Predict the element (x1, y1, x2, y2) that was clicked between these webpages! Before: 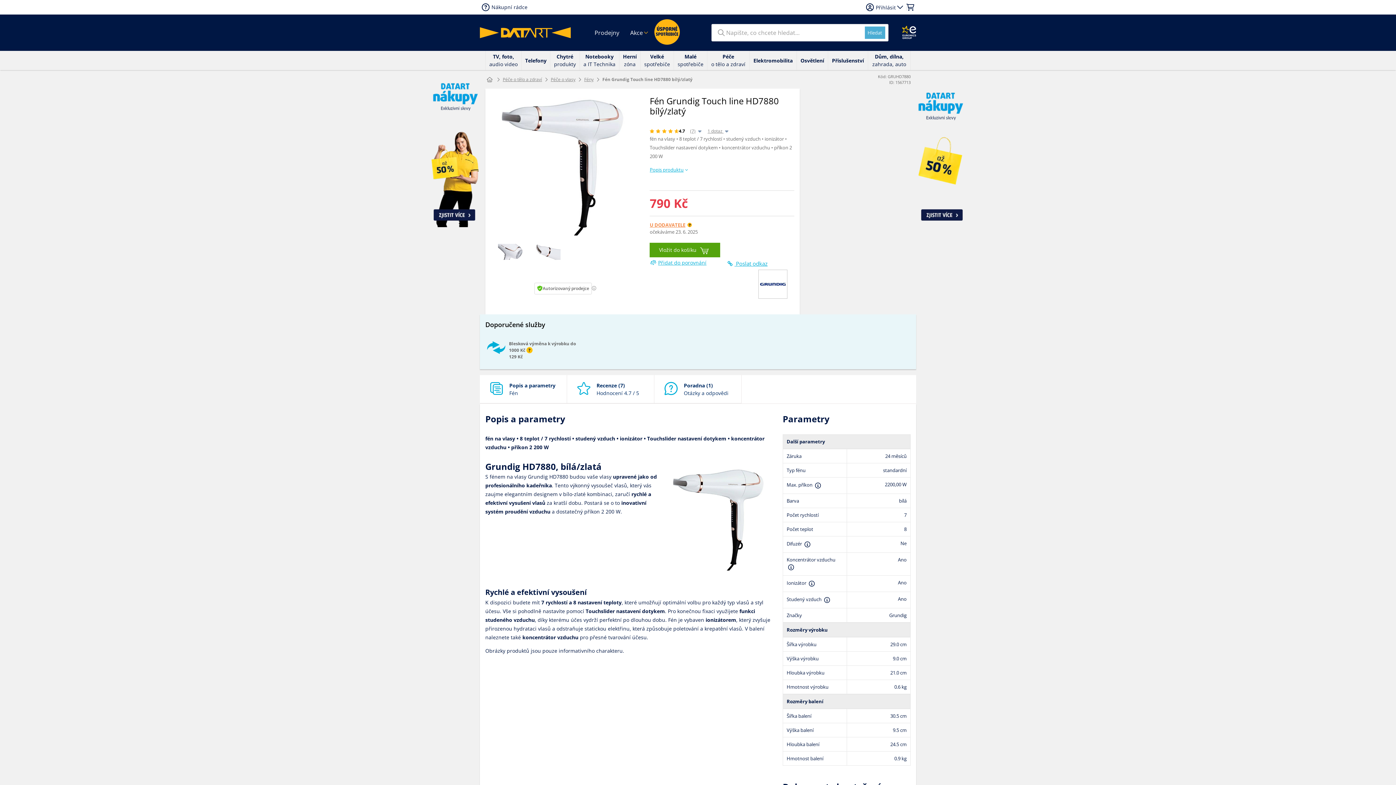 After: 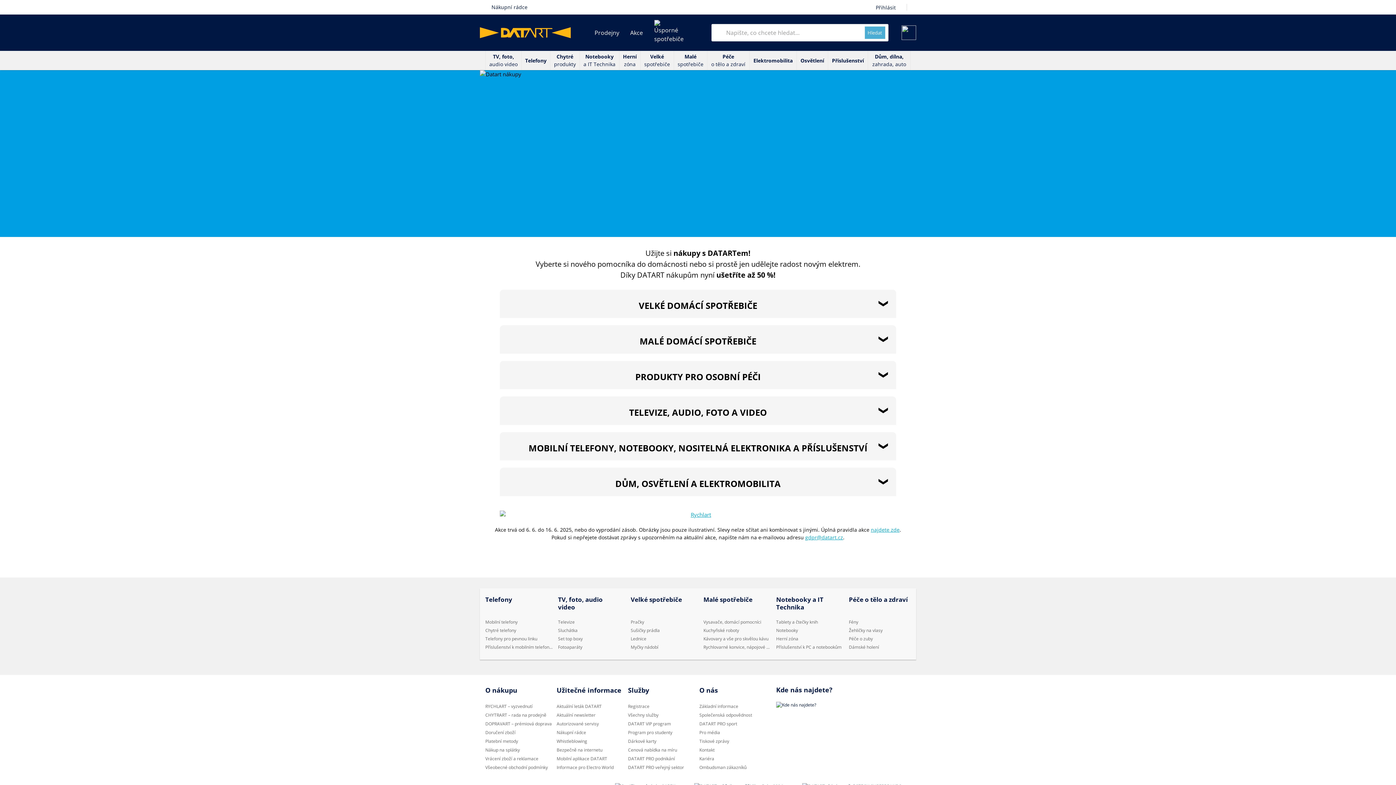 Action: bbox: (916, 145, 1043, 151)